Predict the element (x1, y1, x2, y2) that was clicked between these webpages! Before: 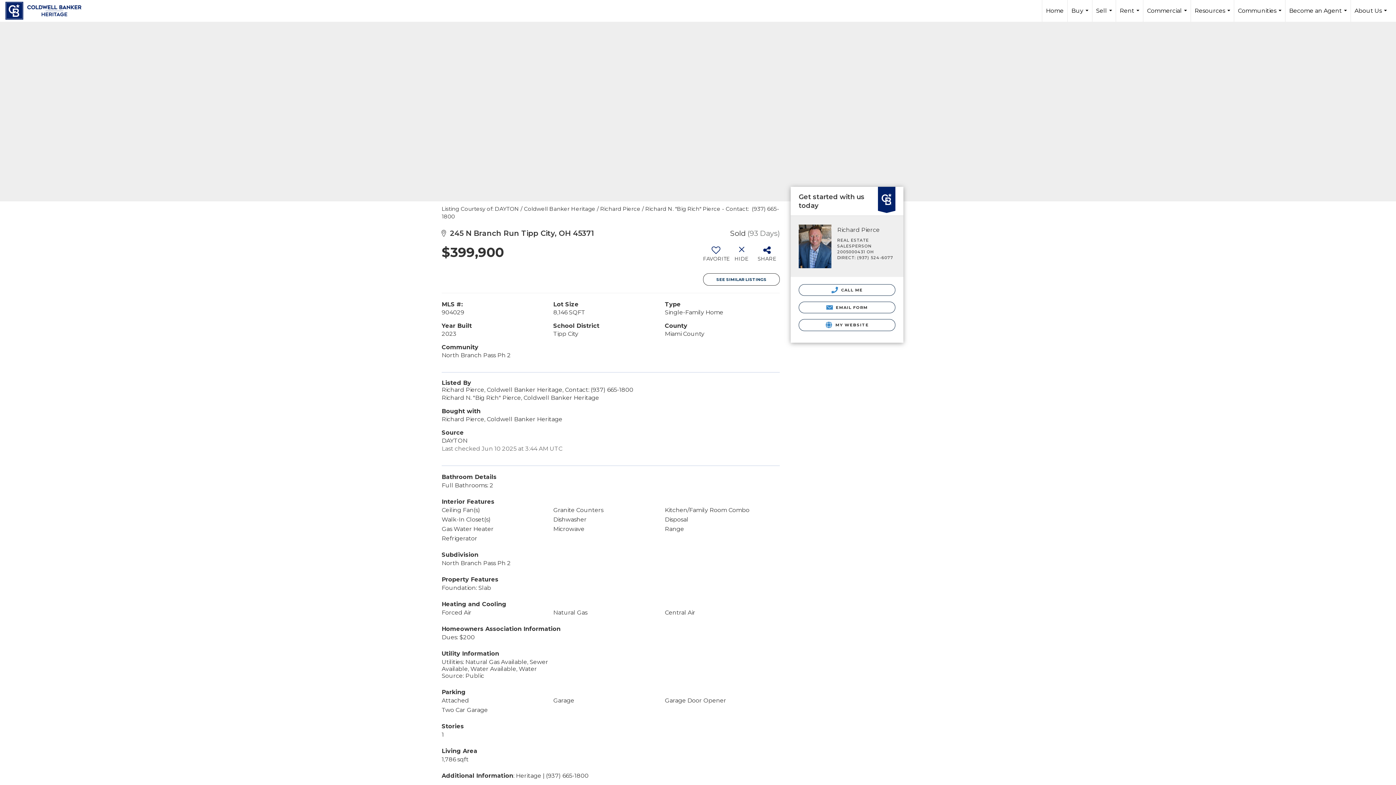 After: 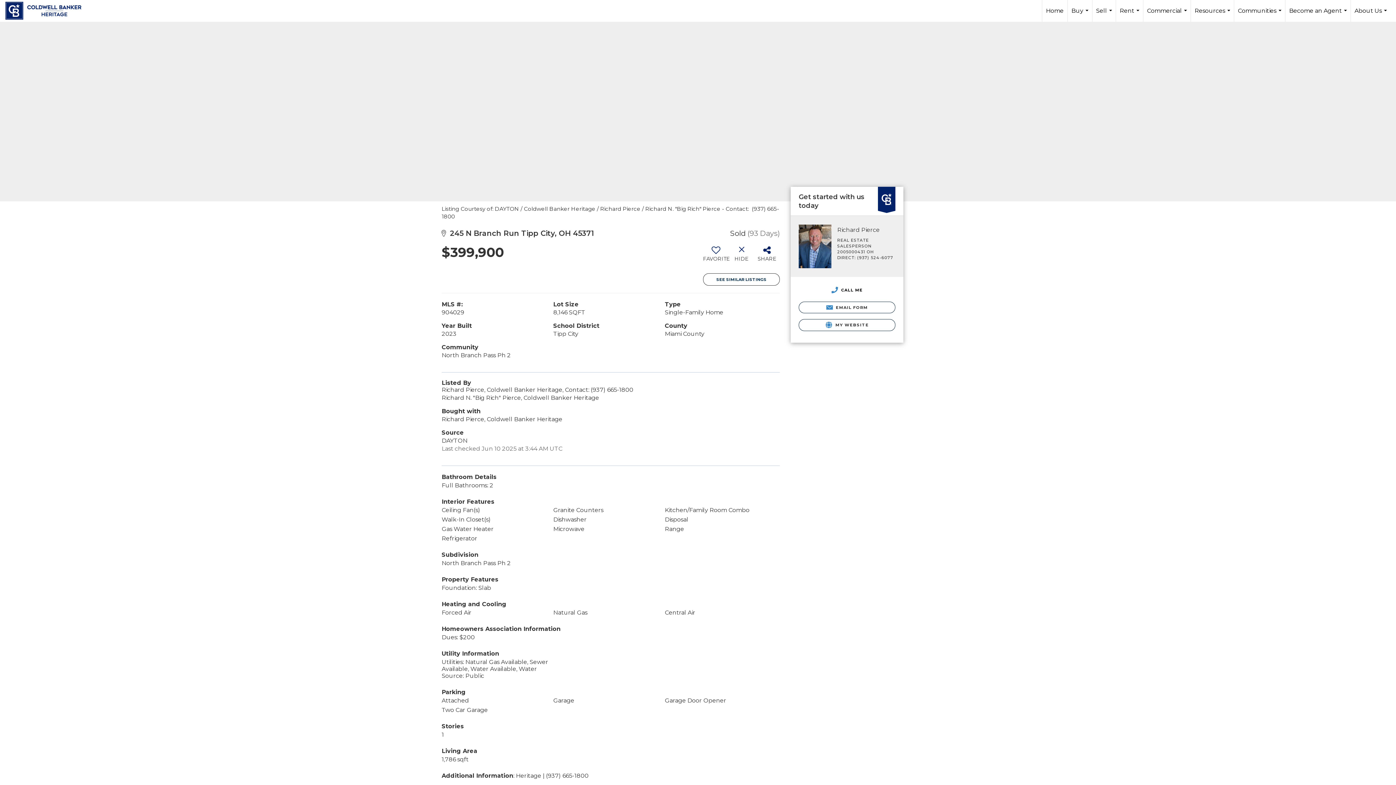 Action: bbox: (798, 284, 895, 295) label:  CALL ME